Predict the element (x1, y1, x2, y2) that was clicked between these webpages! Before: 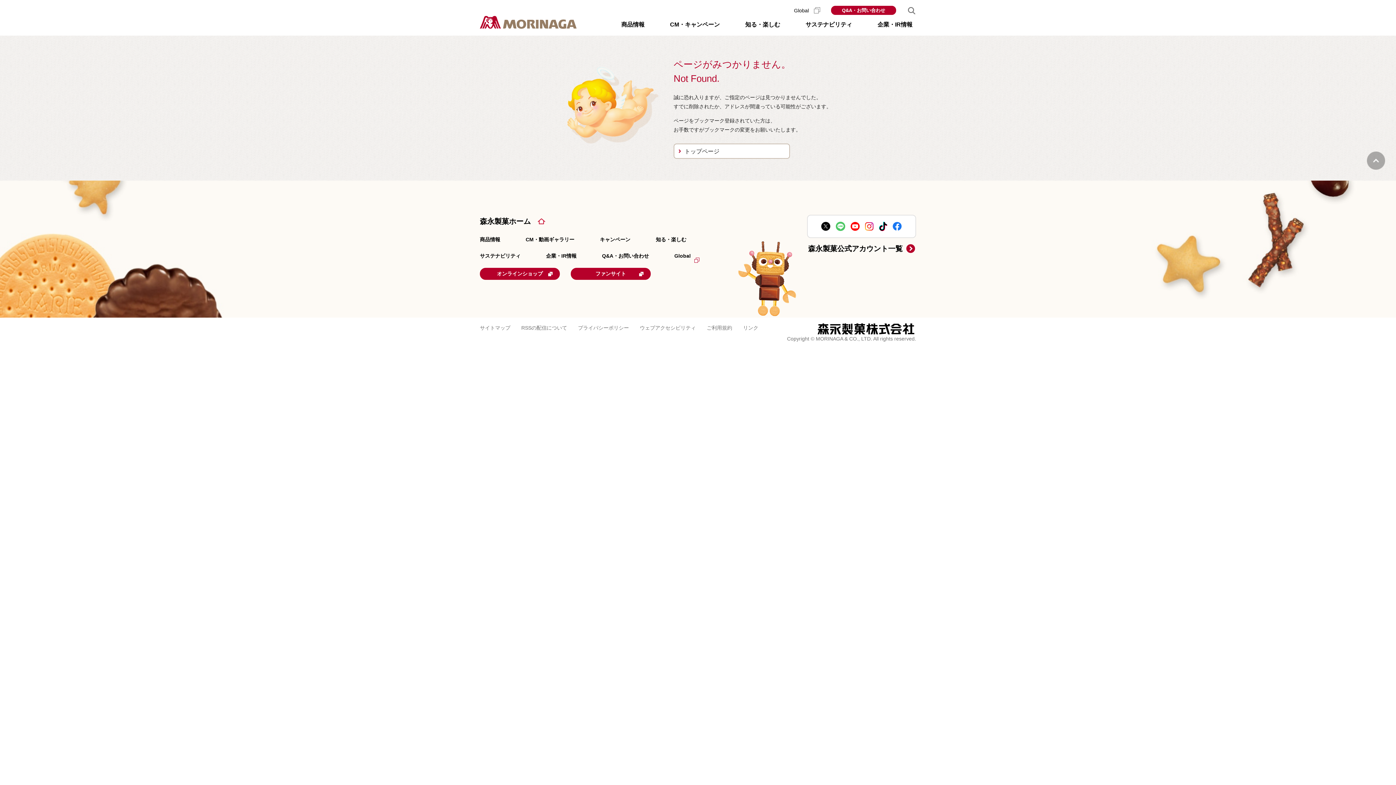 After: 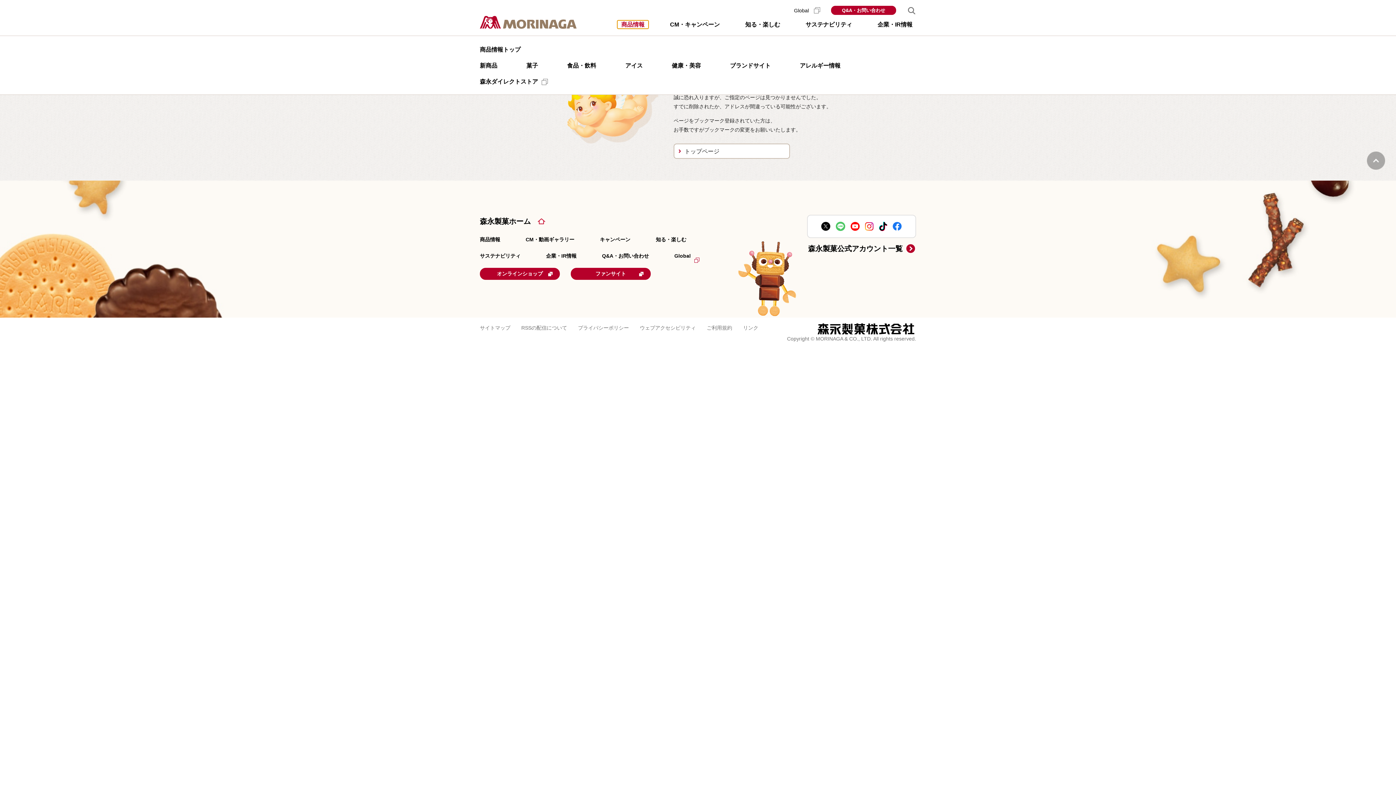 Action: label: 商品情報 bbox: (617, 20, 648, 28)